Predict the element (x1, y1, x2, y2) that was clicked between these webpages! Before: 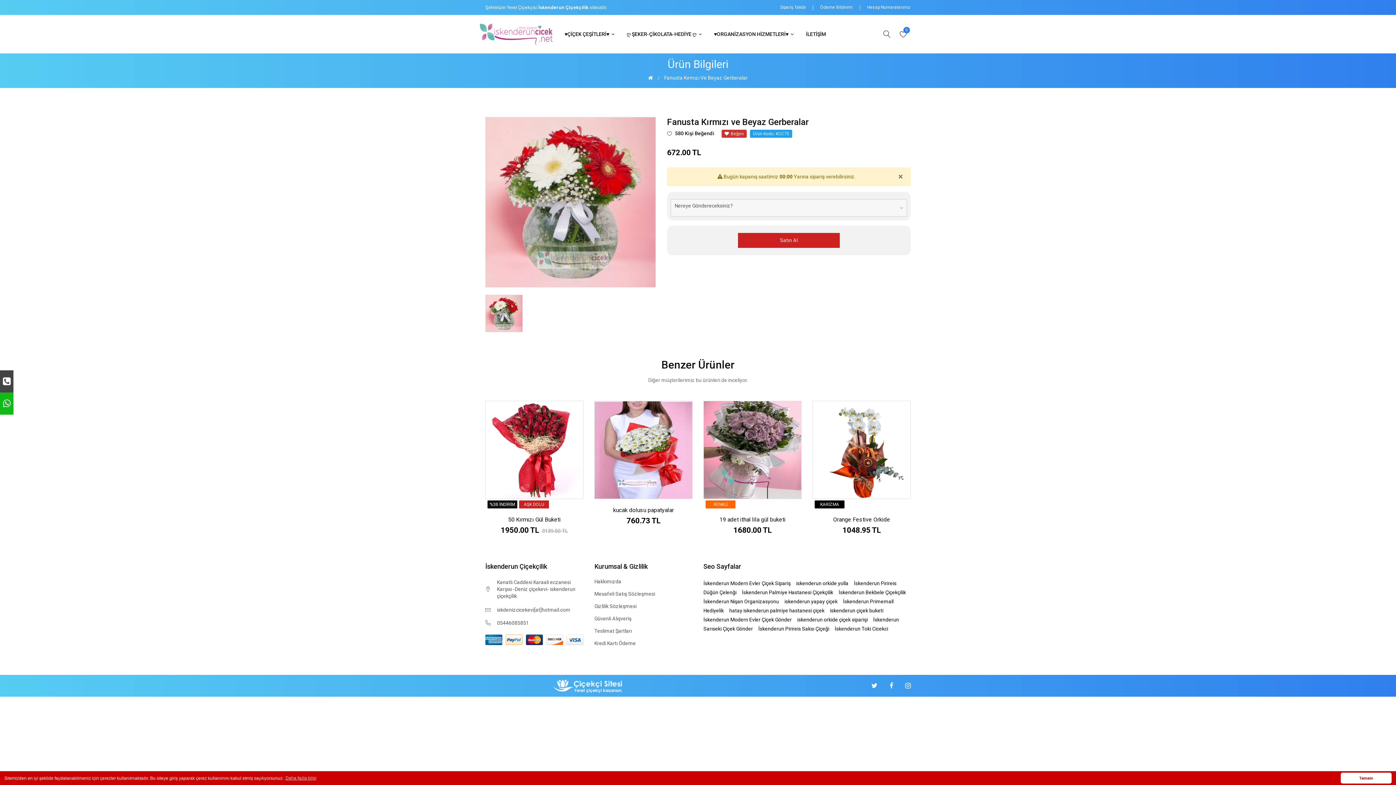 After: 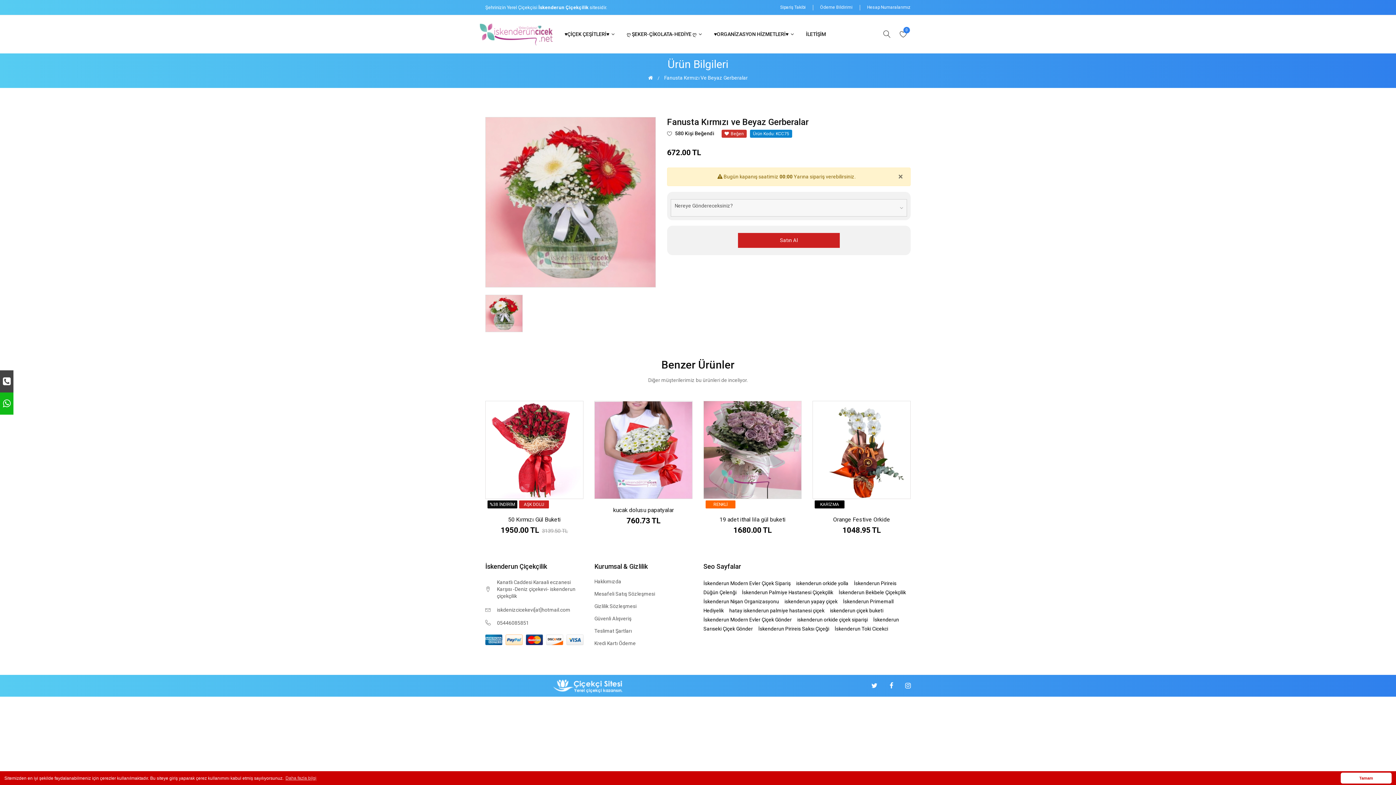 Action: bbox: (750, 129, 792, 137) label: Ürün Kodu: KCC75